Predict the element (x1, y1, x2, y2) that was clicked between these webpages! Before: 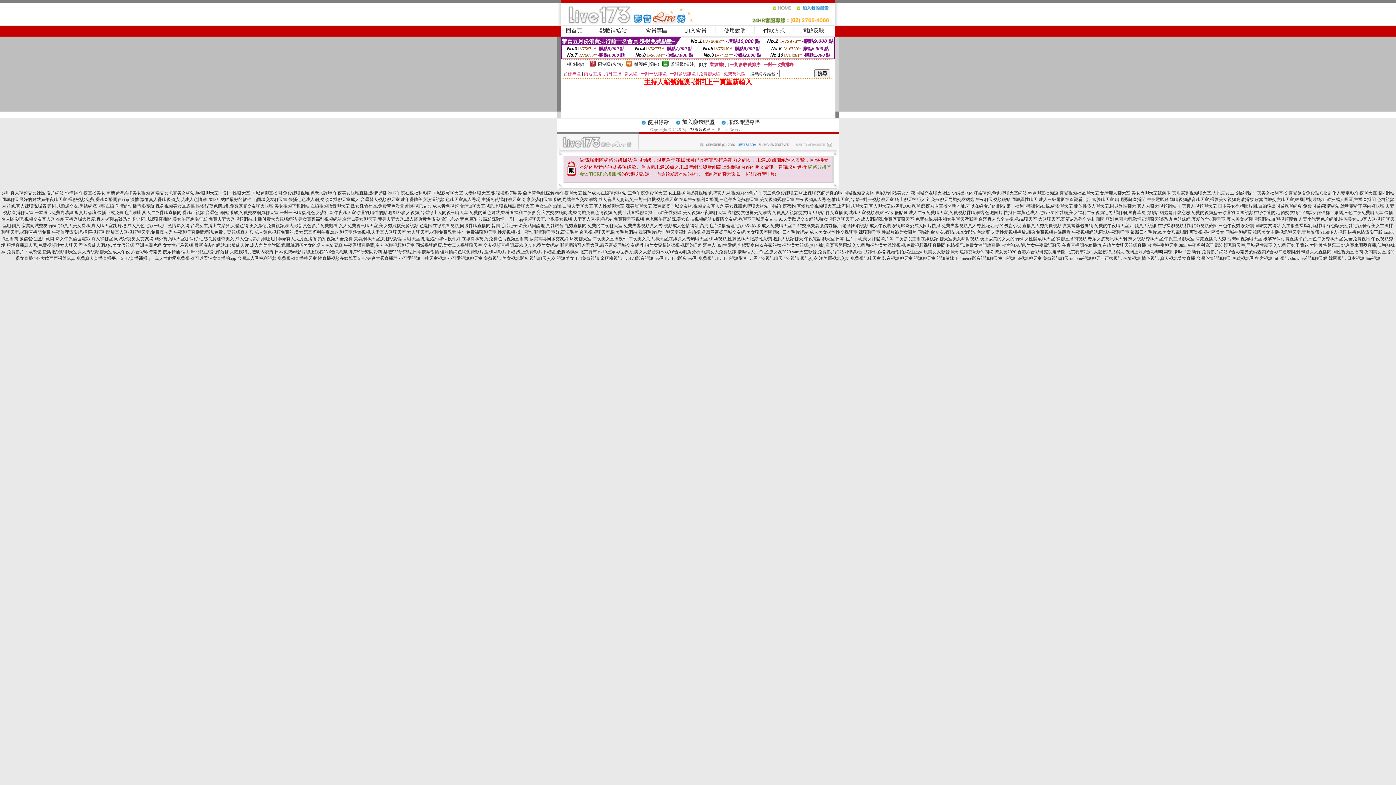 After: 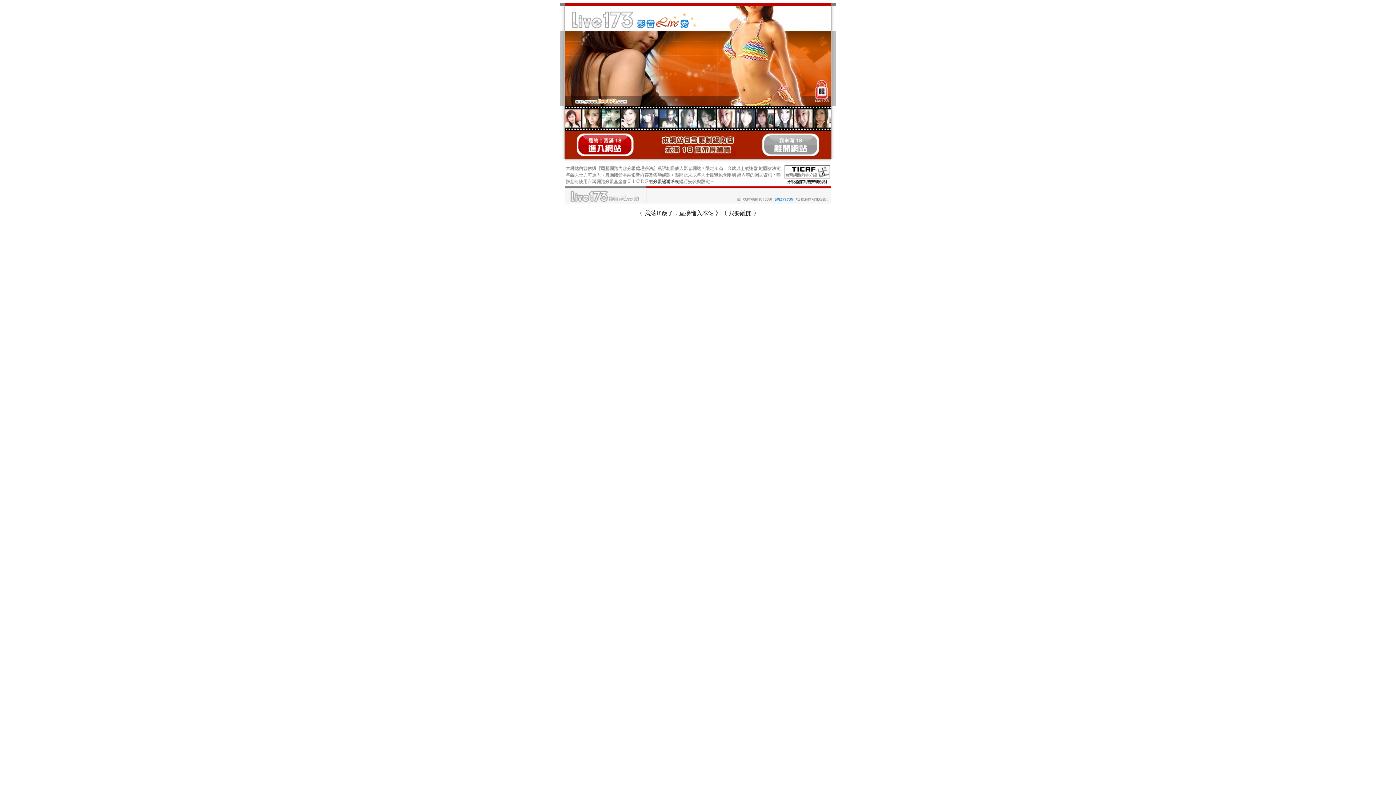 Action: bbox: (1170, 197, 1254, 202) label: 飄聊視頻語音聊天室,裸體美女視頻高清播放